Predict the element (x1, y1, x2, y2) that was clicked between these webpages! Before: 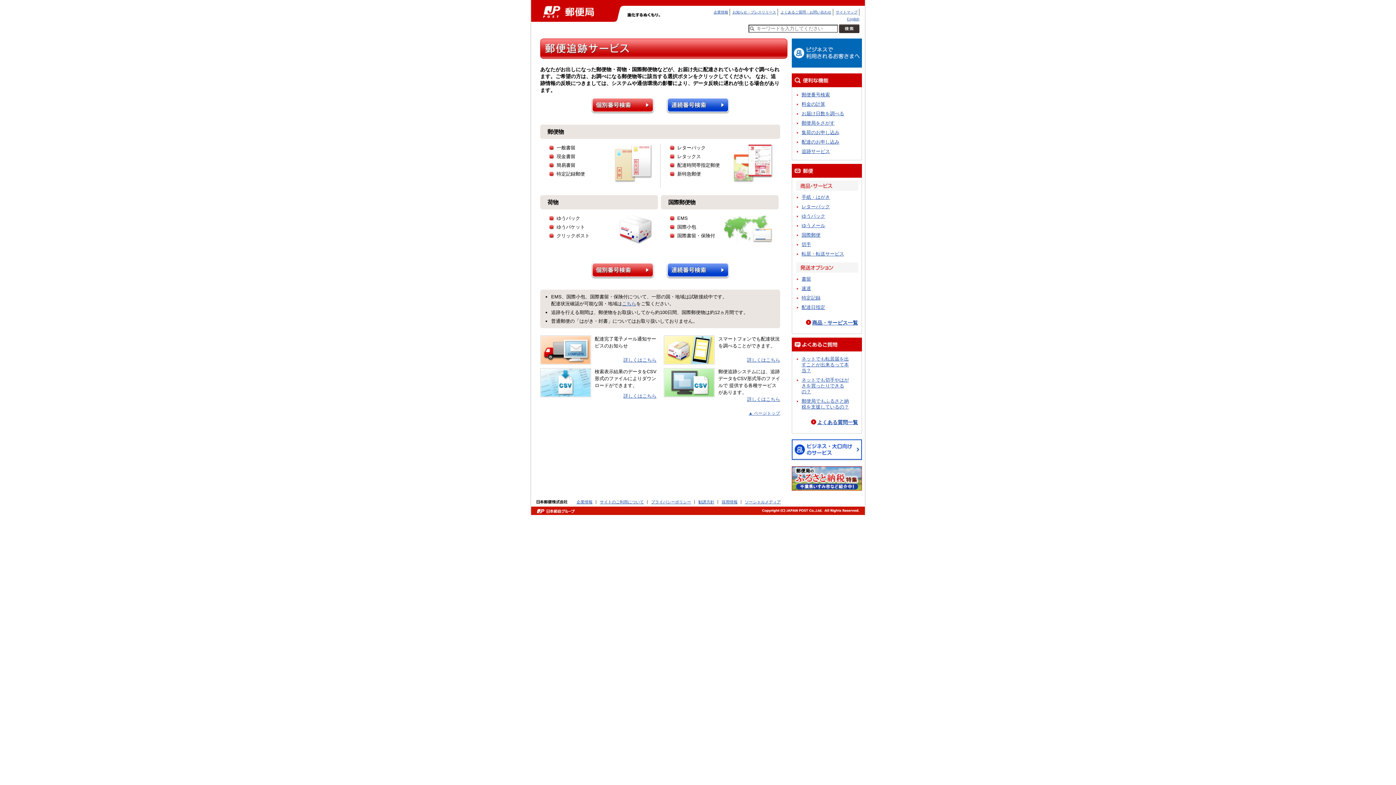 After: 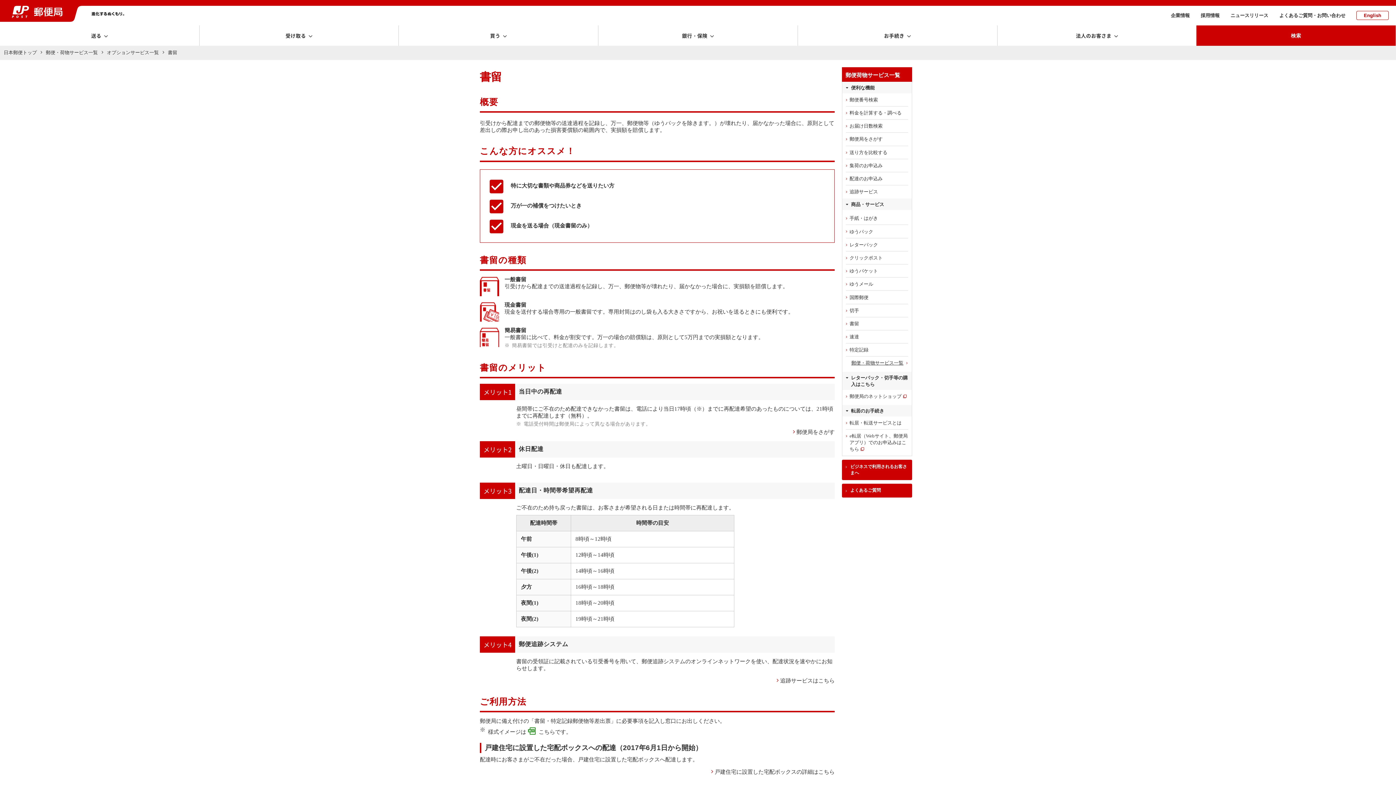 Action: label: 書留 bbox: (797, 274, 857, 284)